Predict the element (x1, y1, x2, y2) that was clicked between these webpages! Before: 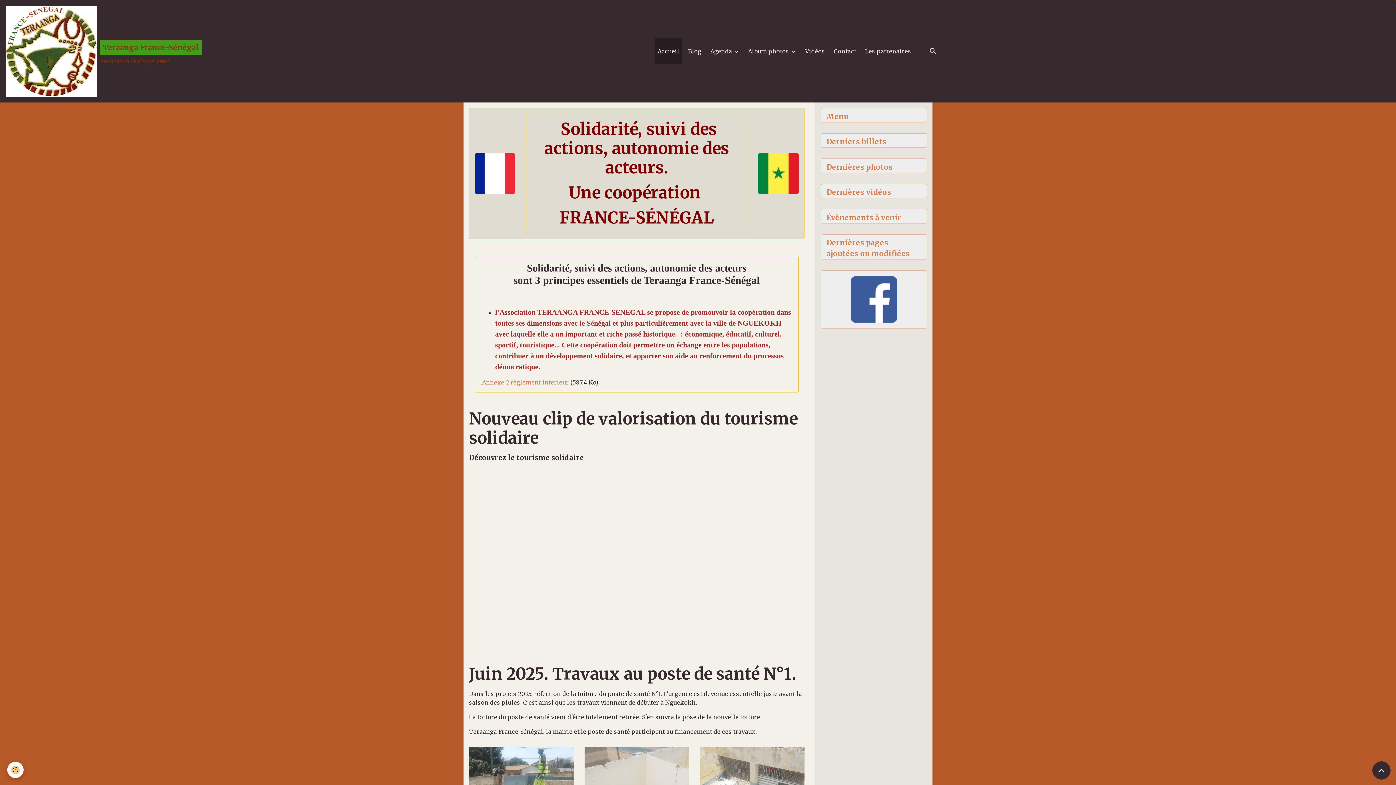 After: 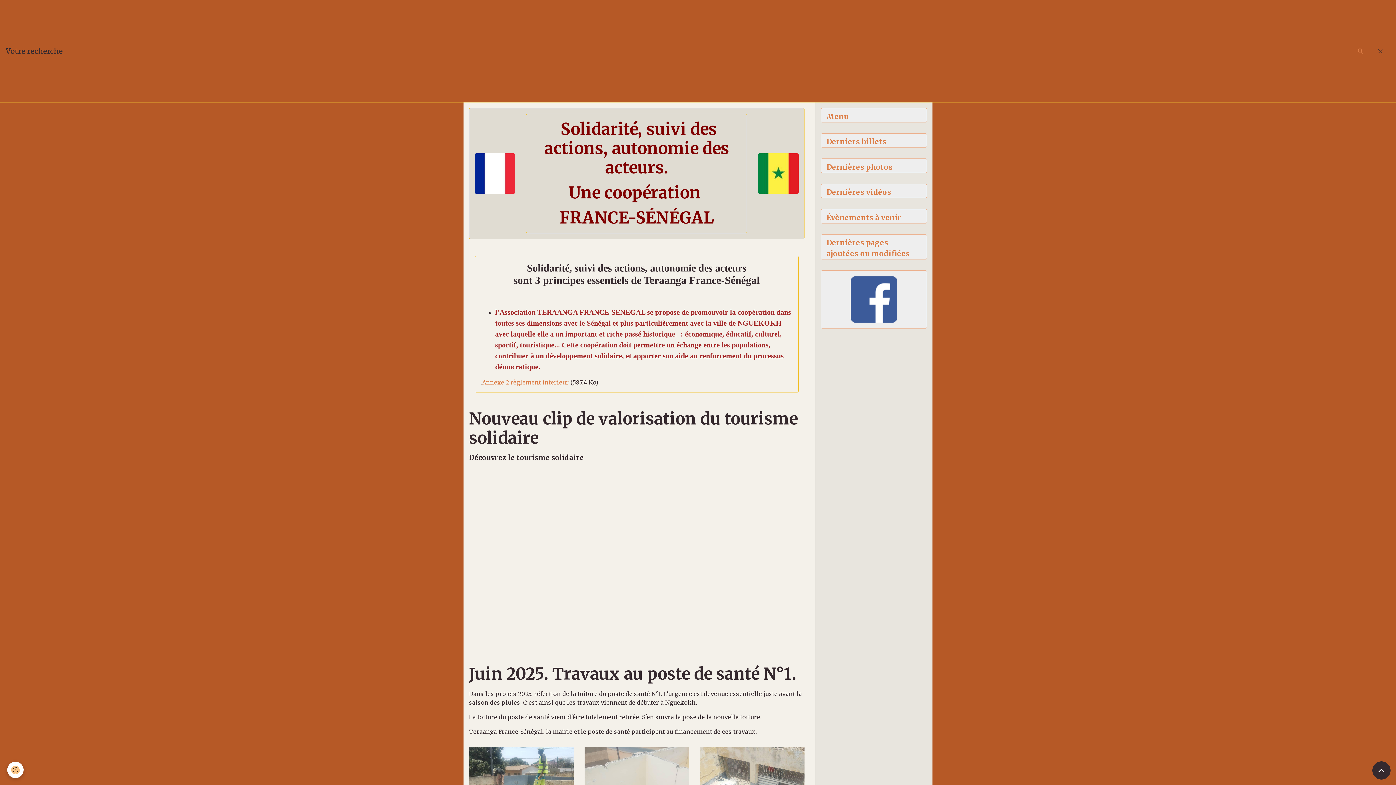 Action: bbox: (1370, 40, 1390, 61)